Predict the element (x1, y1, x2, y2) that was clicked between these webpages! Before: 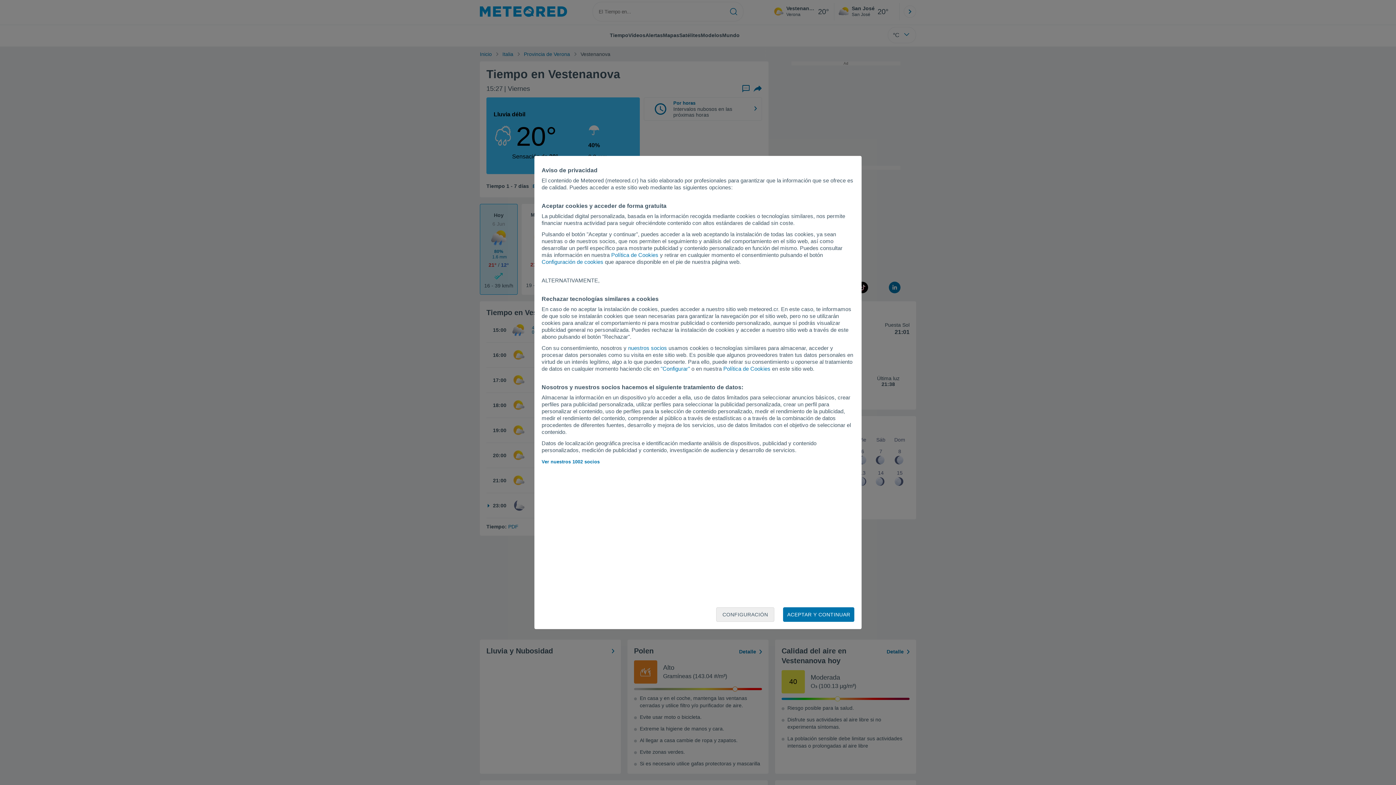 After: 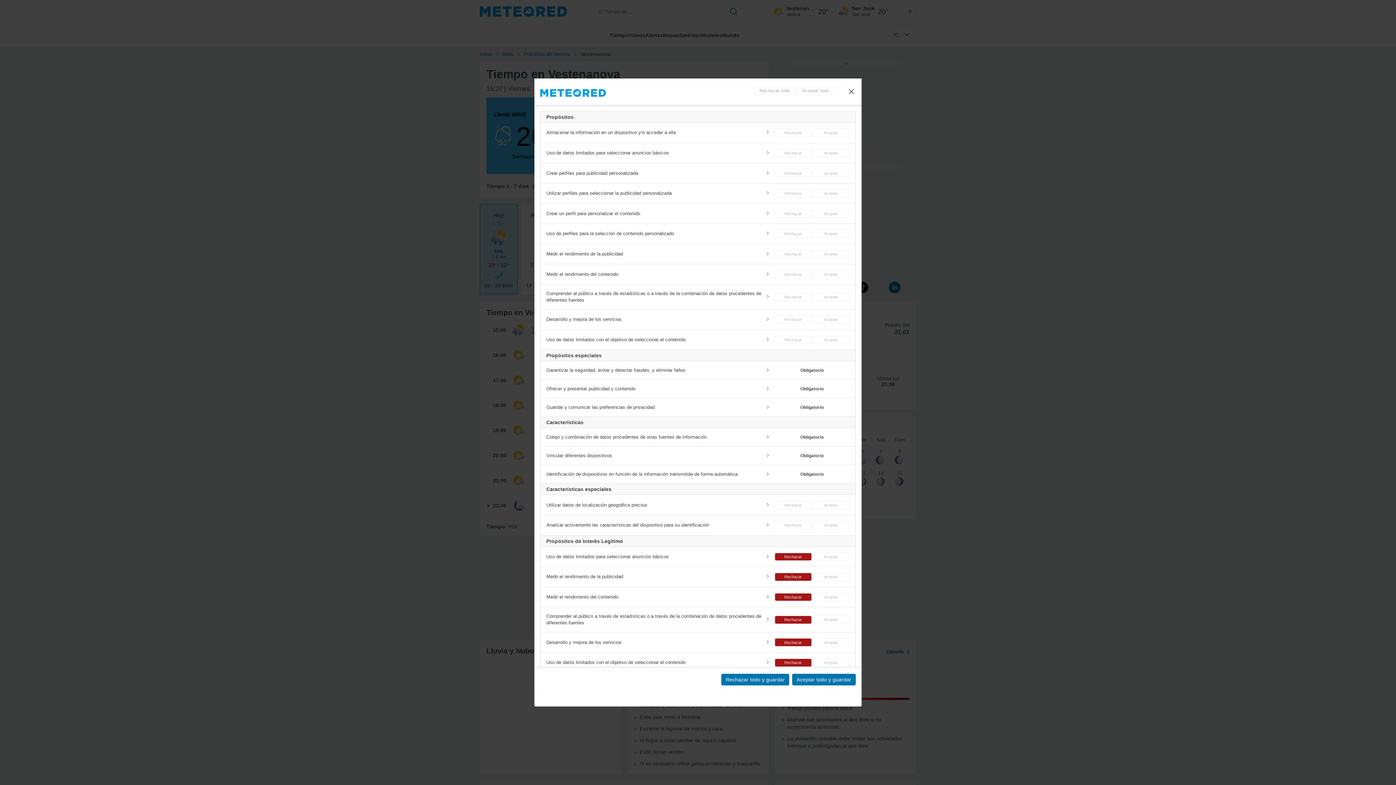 Action: label: CONFIGURACIÓN bbox: (716, 607, 774, 622)